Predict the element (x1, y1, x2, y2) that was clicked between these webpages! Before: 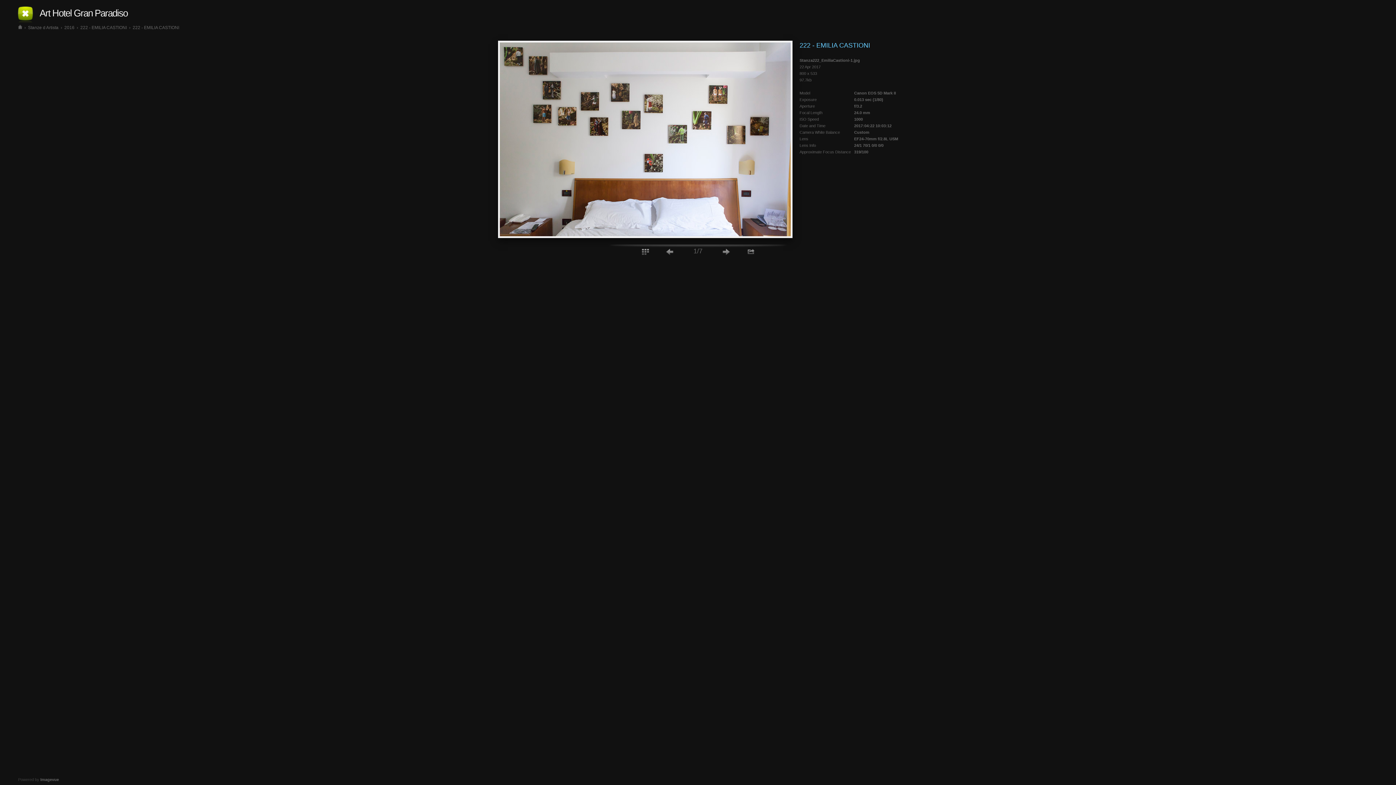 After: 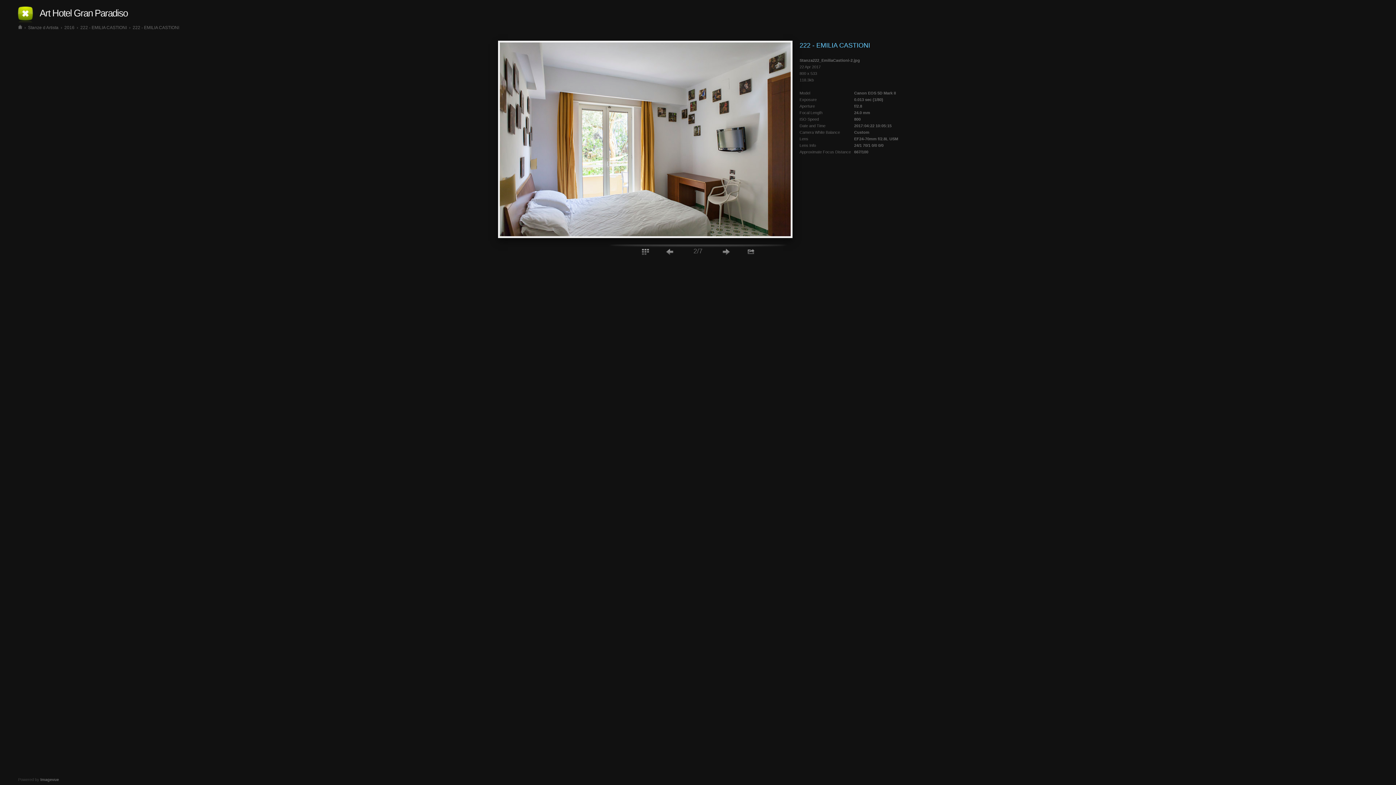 Action: bbox: (718, 244, 734, 258)